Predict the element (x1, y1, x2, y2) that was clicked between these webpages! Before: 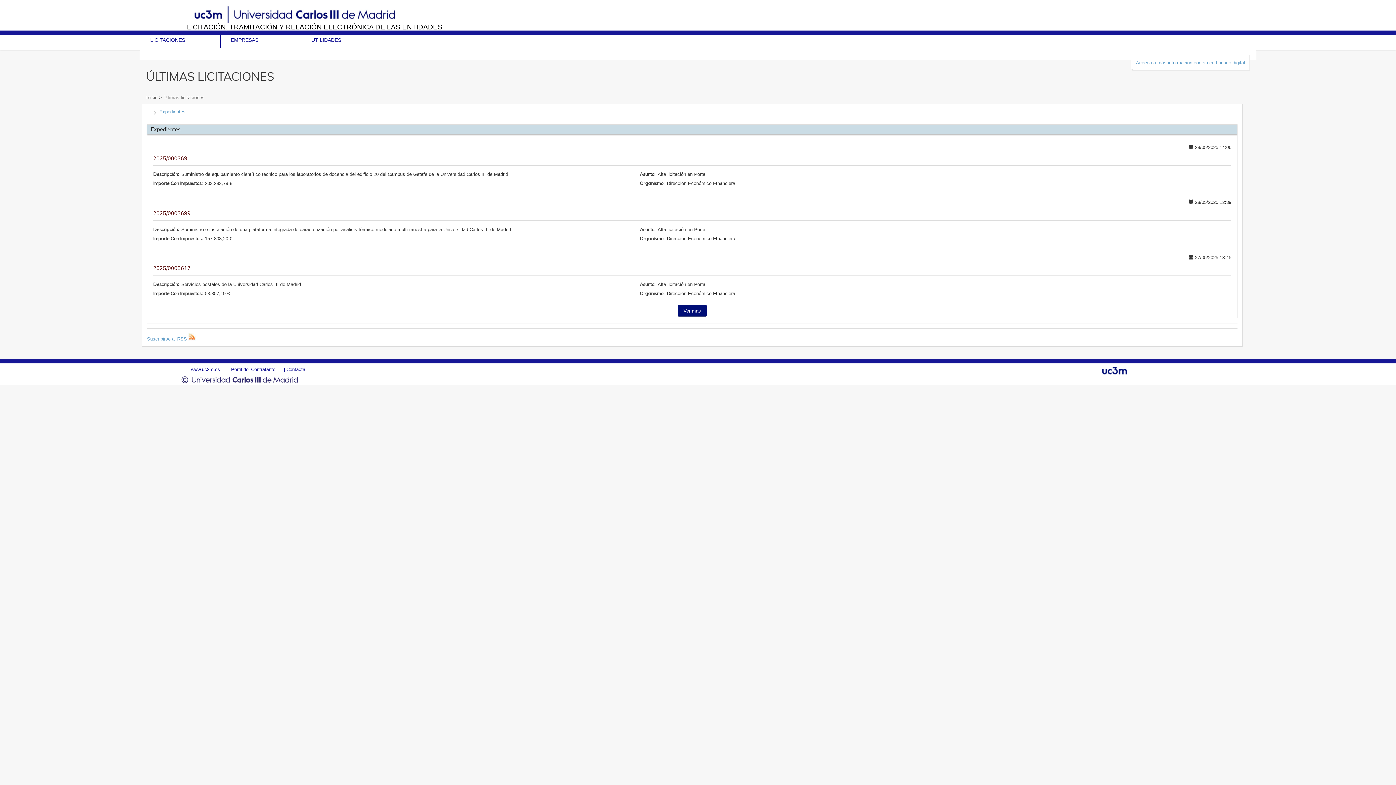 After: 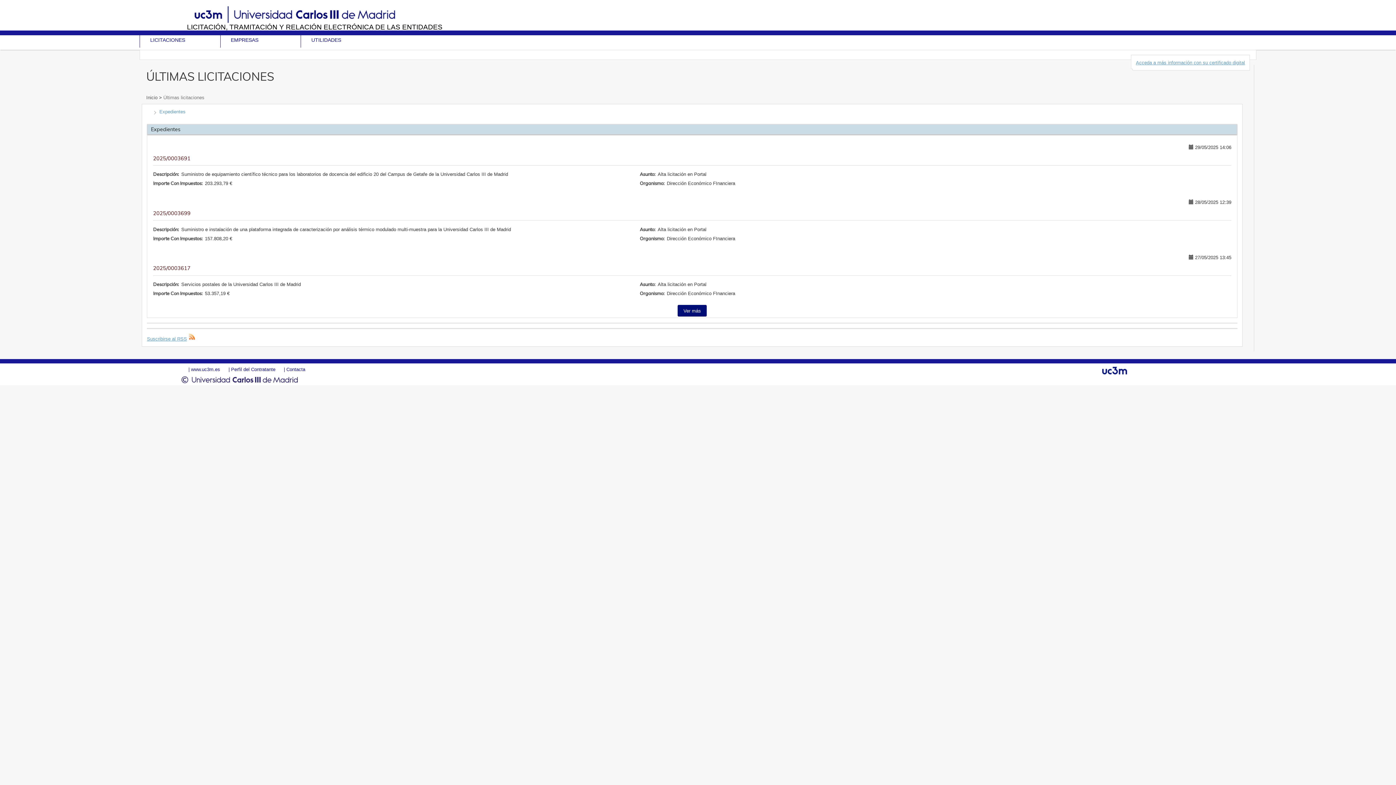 Action: bbox: (159, 109, 185, 114) label: Expedientes